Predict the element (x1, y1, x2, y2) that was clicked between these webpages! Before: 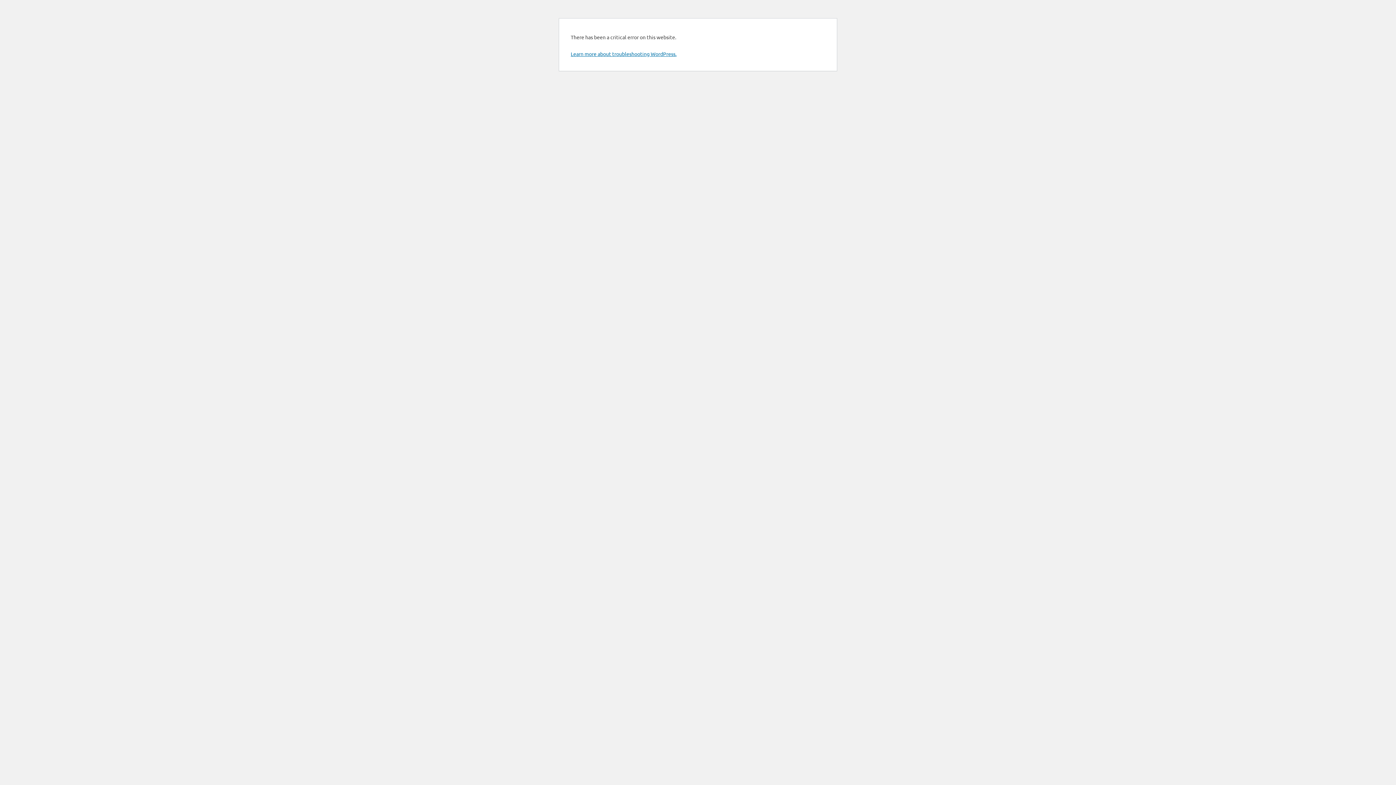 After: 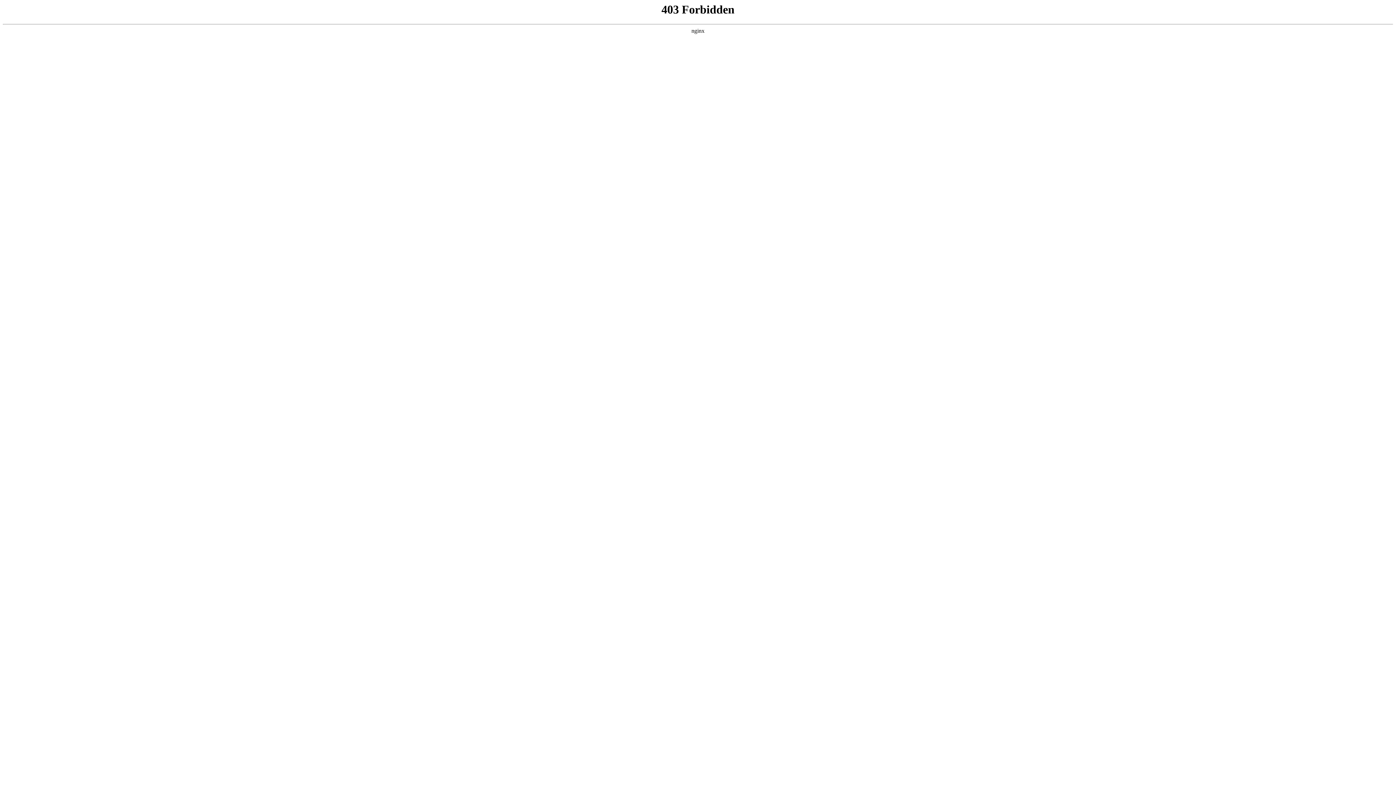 Action: bbox: (570, 50, 676, 57) label: Learn more about troubleshooting WordPress.